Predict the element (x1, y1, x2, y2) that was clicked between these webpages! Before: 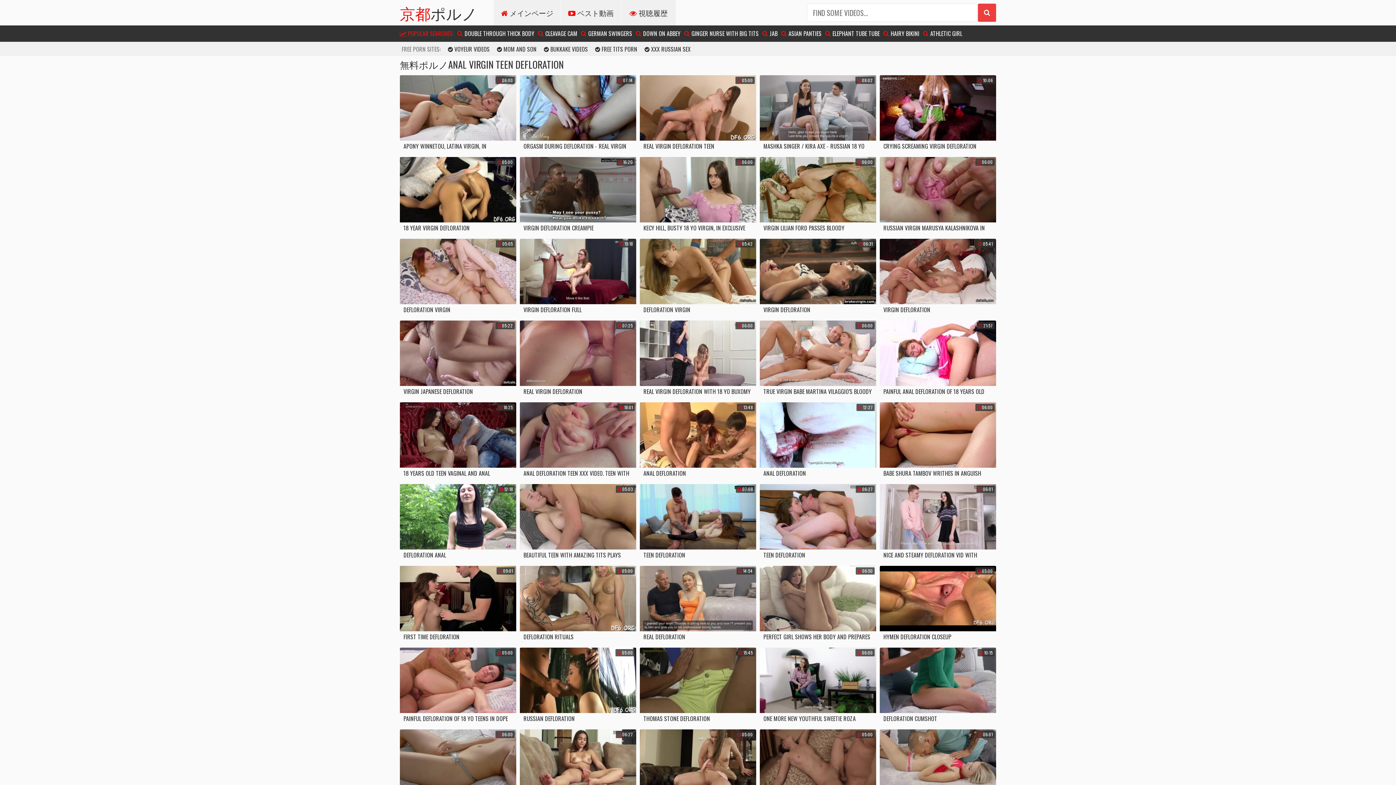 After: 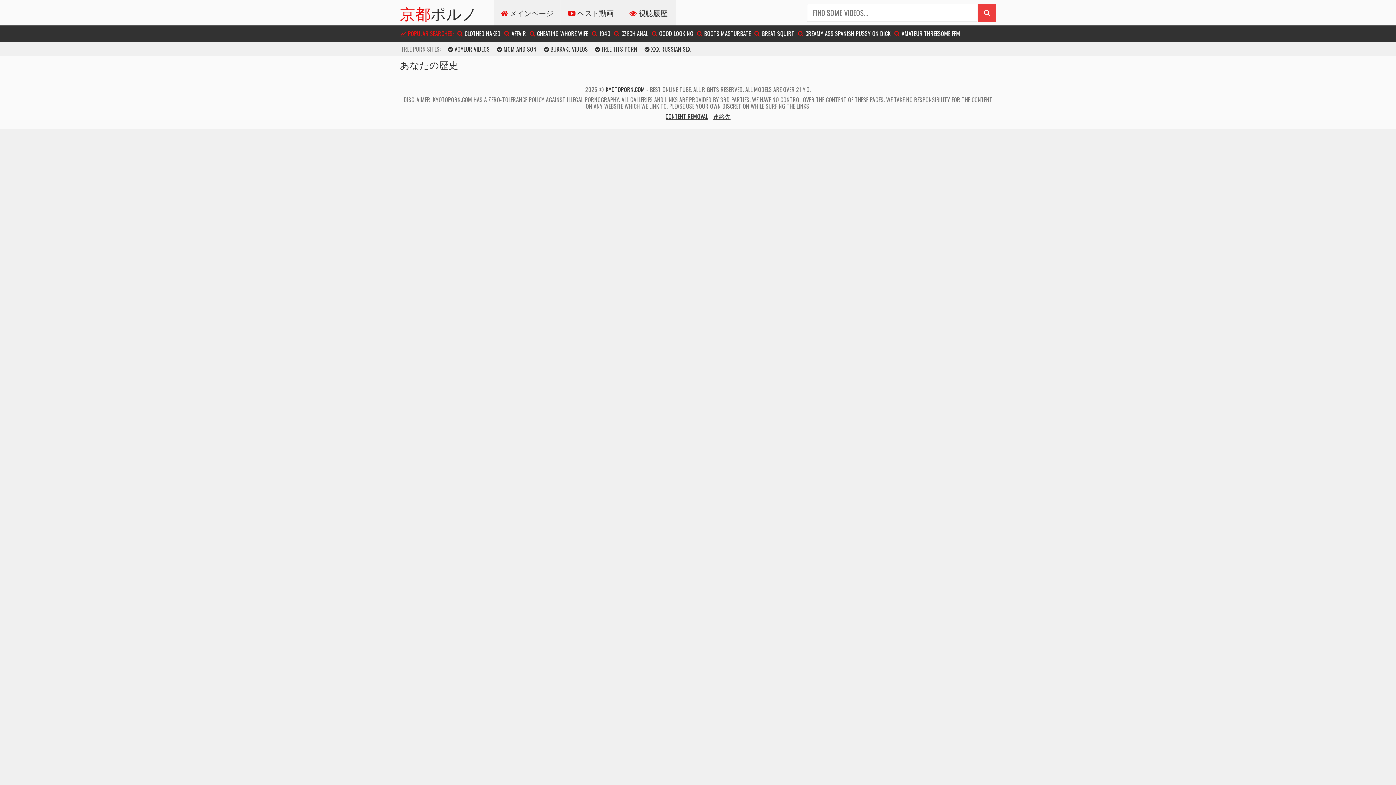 Action: bbox: (621, 0, 676, 25) label:  視聴履歴